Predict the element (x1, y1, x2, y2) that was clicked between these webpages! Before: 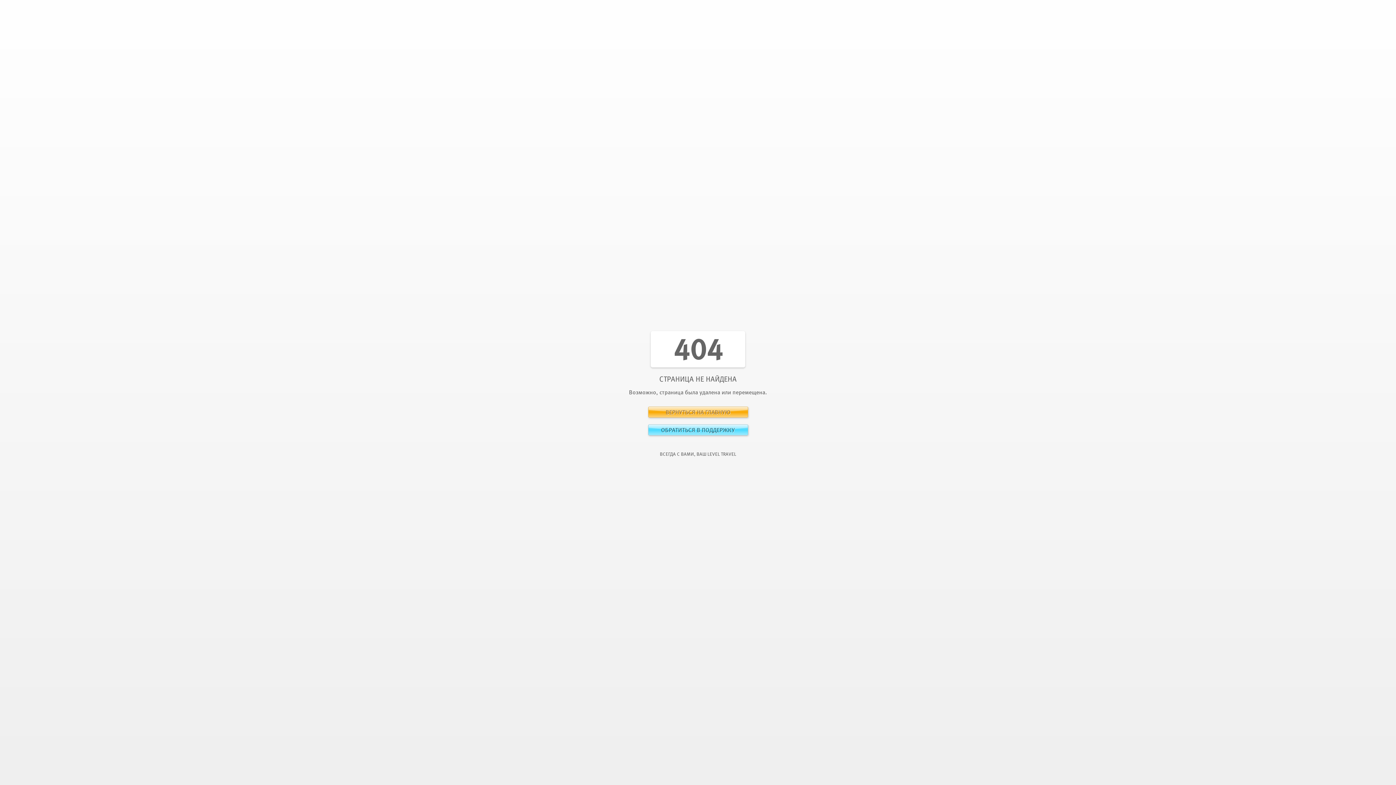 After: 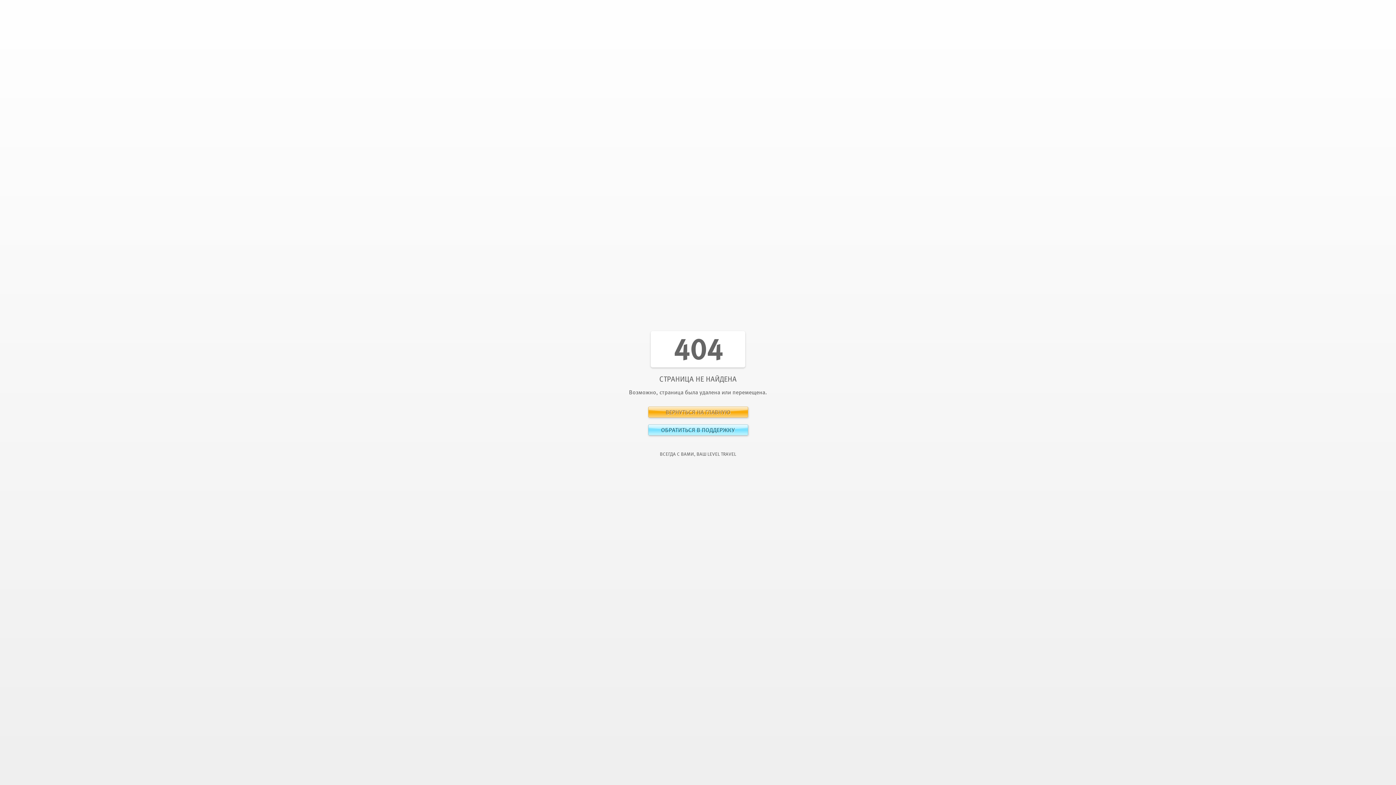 Action: bbox: (648, 424, 748, 435) label: ОБРАТИТЬСЯ В ПОДДЕРЖКУ